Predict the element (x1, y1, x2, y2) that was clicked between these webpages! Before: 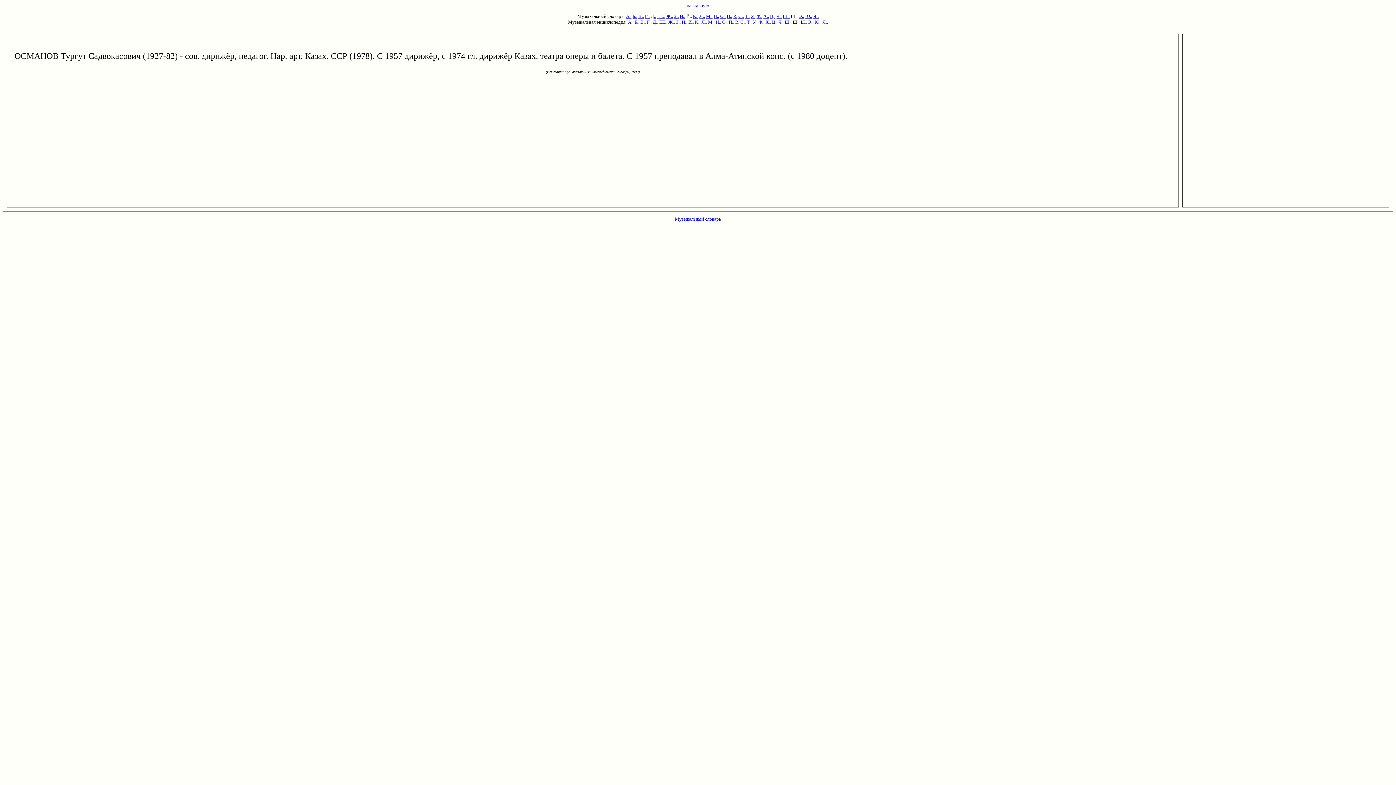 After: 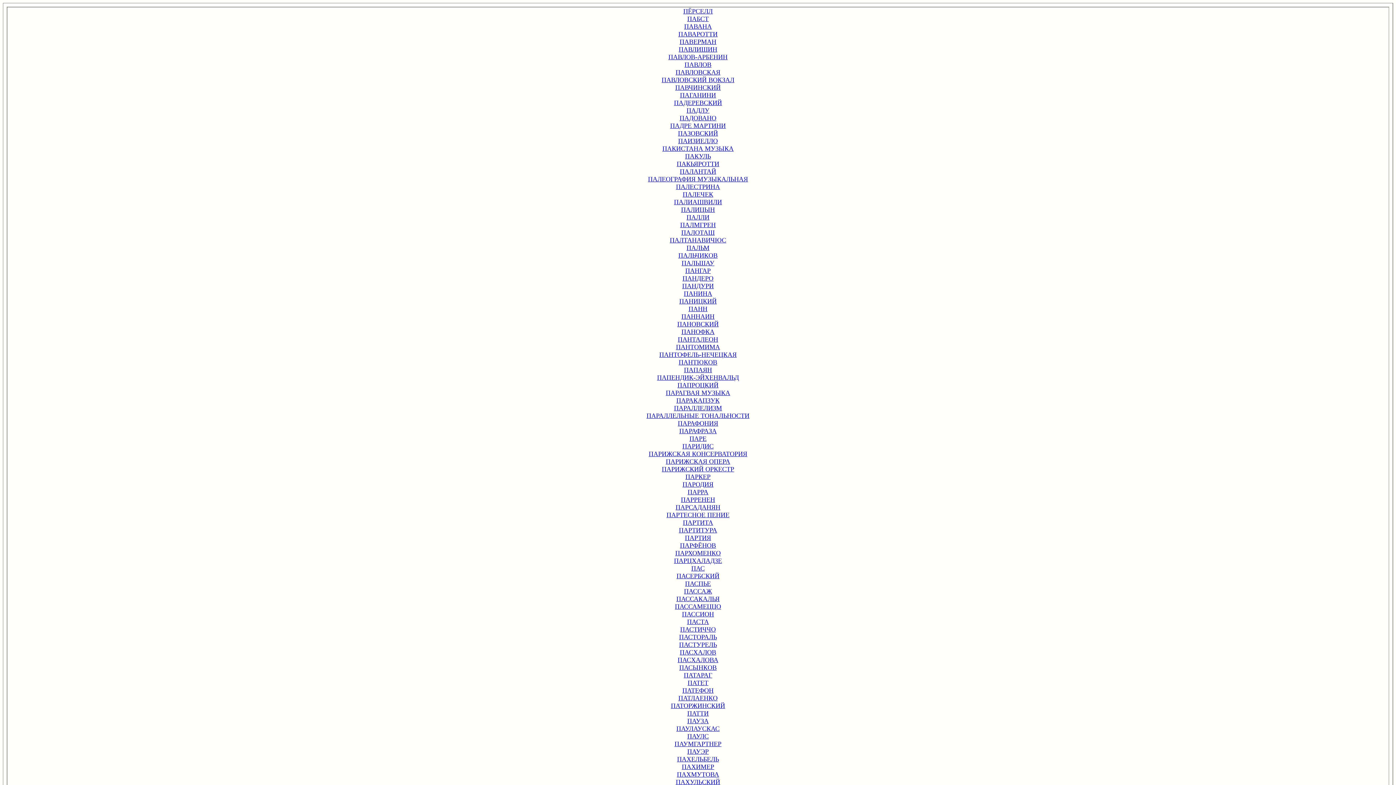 Action: label: П.. bbox: (726, 13, 732, 18)